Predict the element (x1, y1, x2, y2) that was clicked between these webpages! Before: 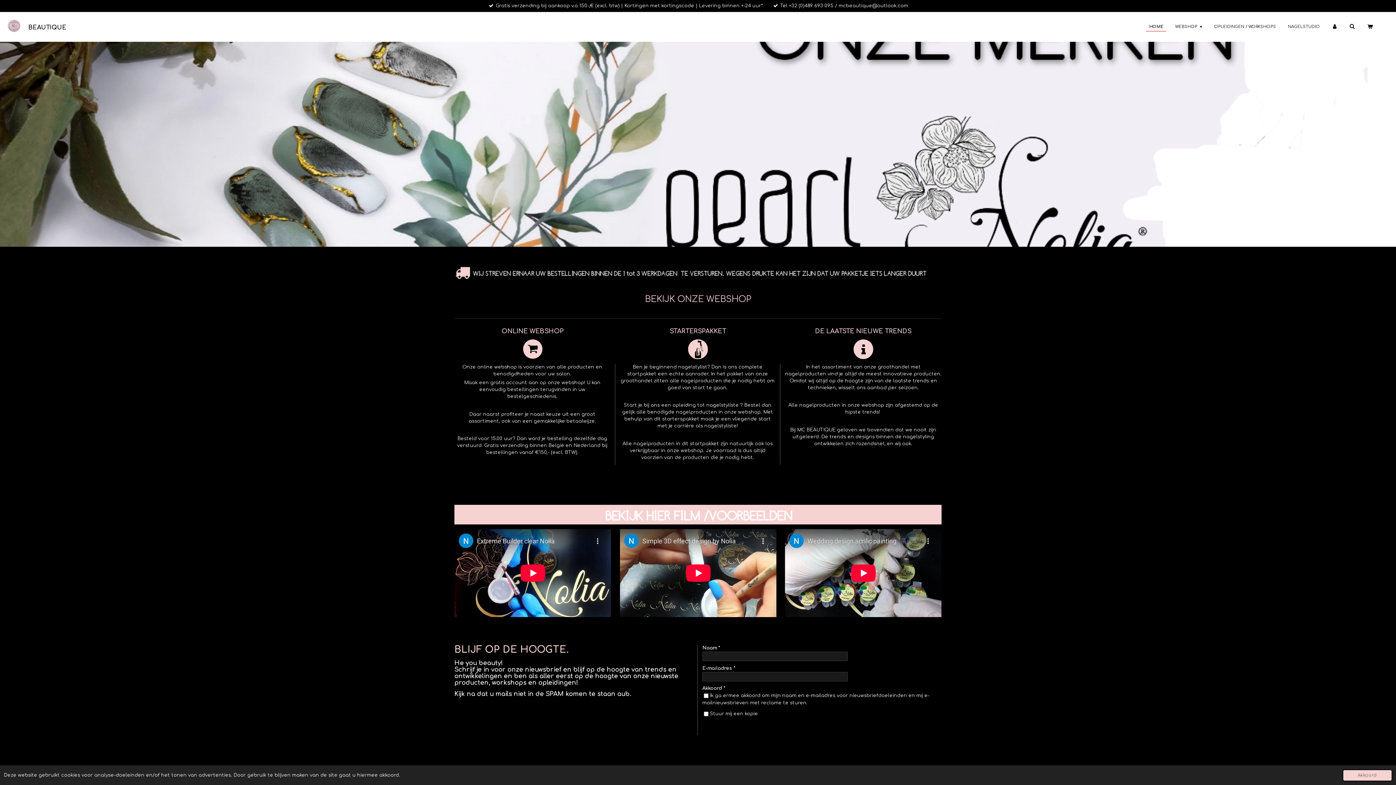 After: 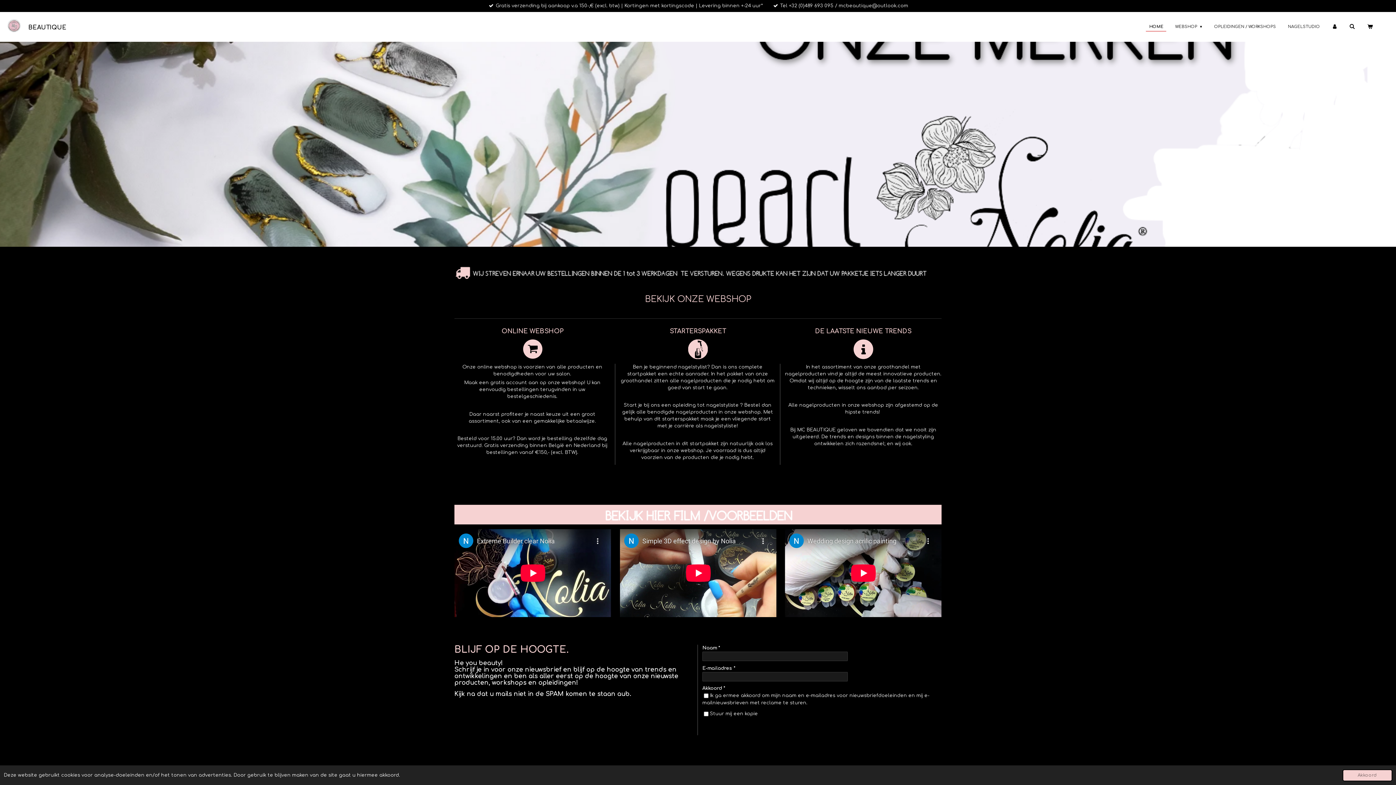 Action: label: HOME bbox: (1146, 22, 1166, 30)